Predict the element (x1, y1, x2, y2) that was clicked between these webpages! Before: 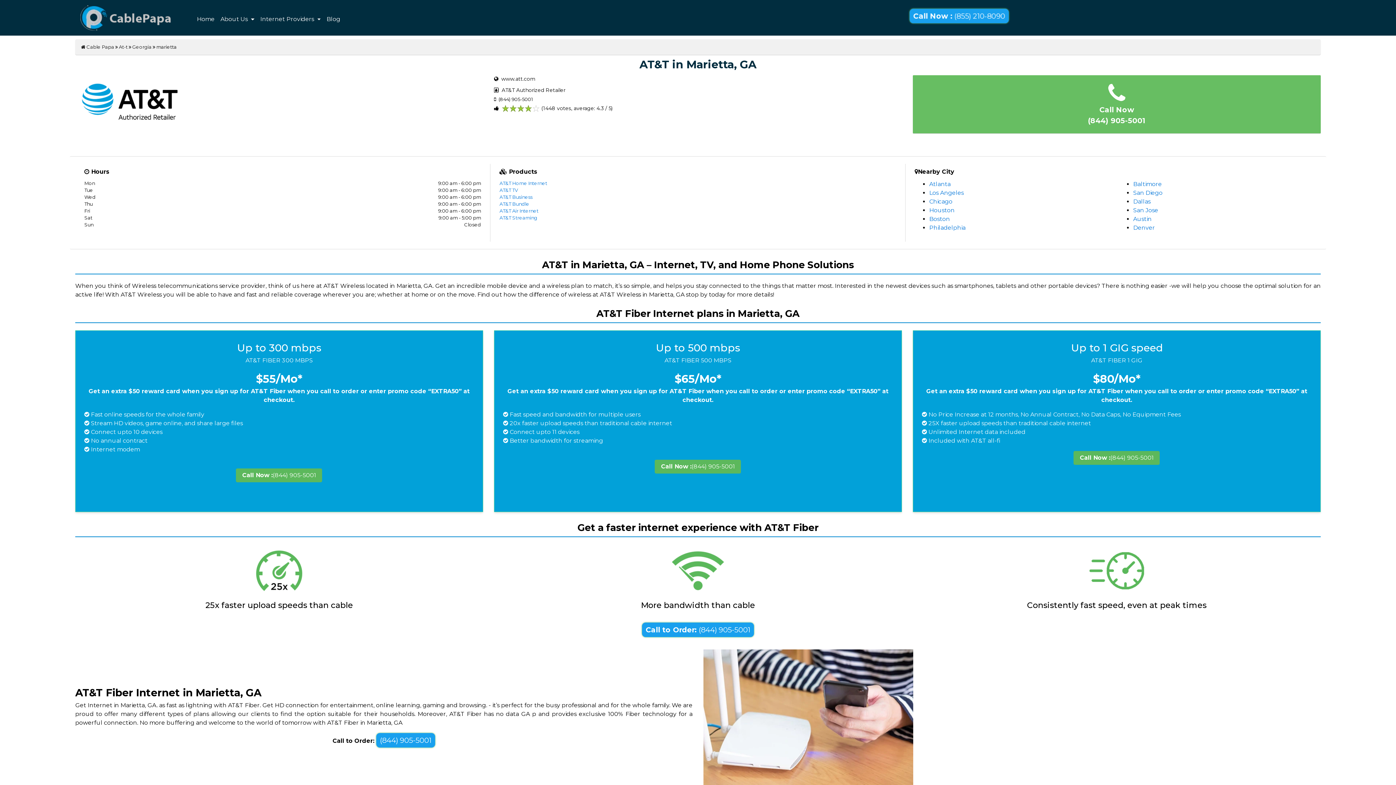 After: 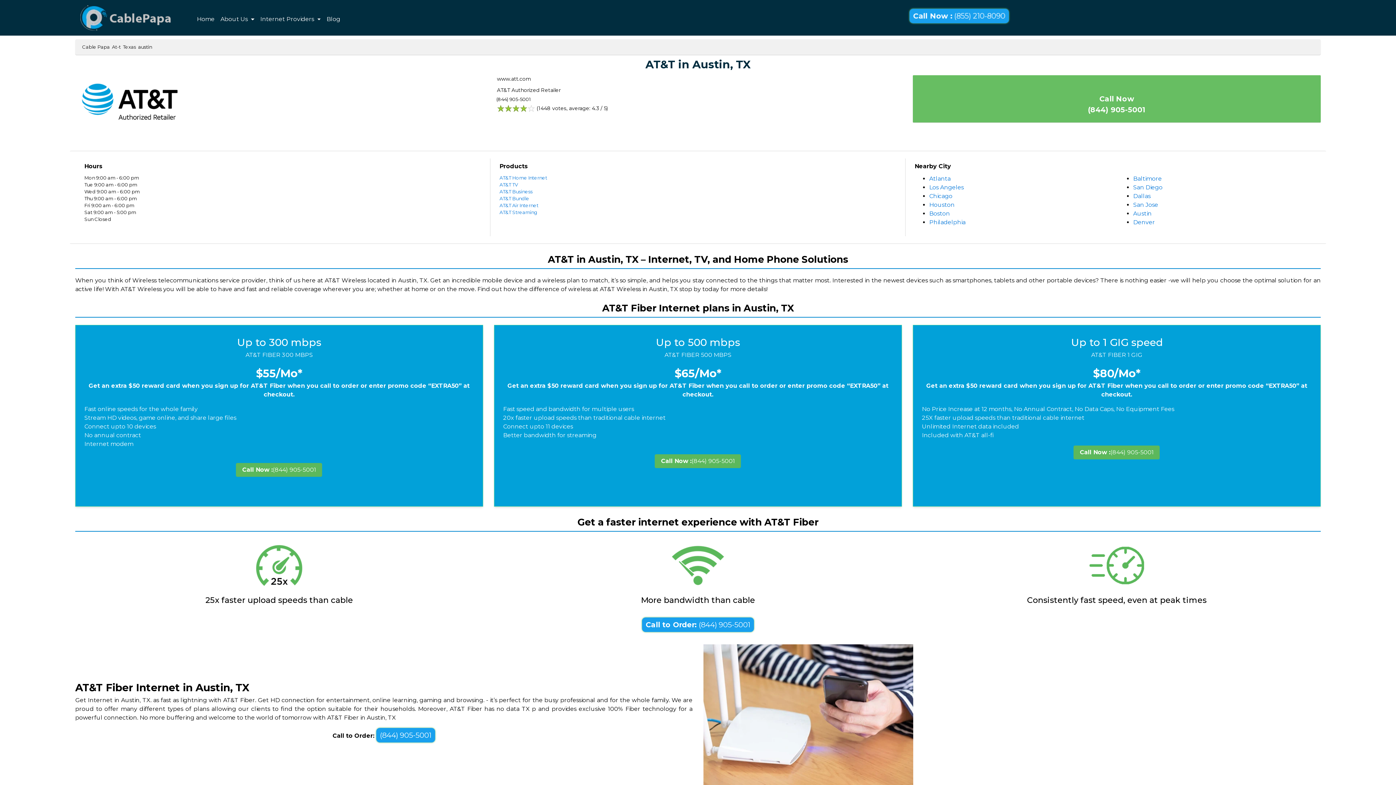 Action: bbox: (1133, 215, 1151, 222) label: Austin